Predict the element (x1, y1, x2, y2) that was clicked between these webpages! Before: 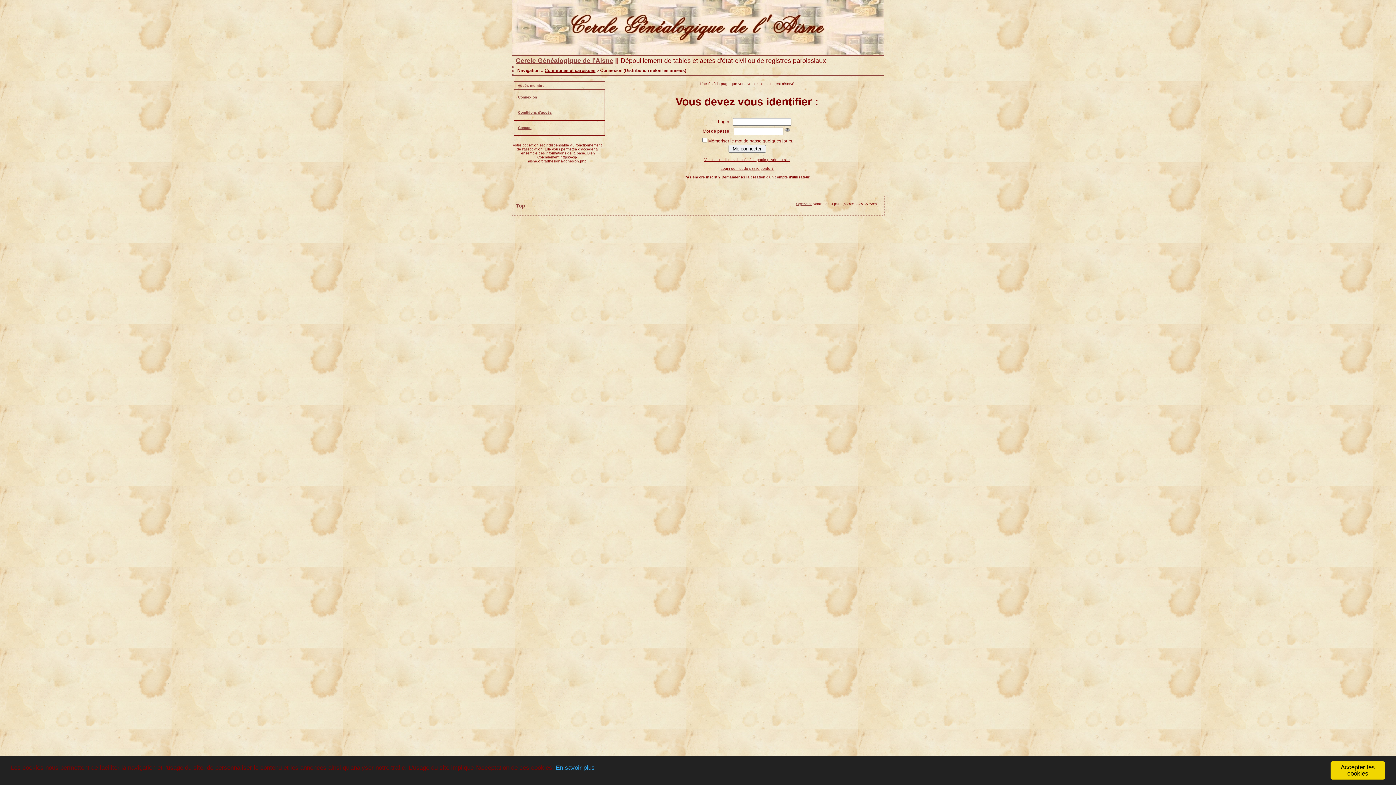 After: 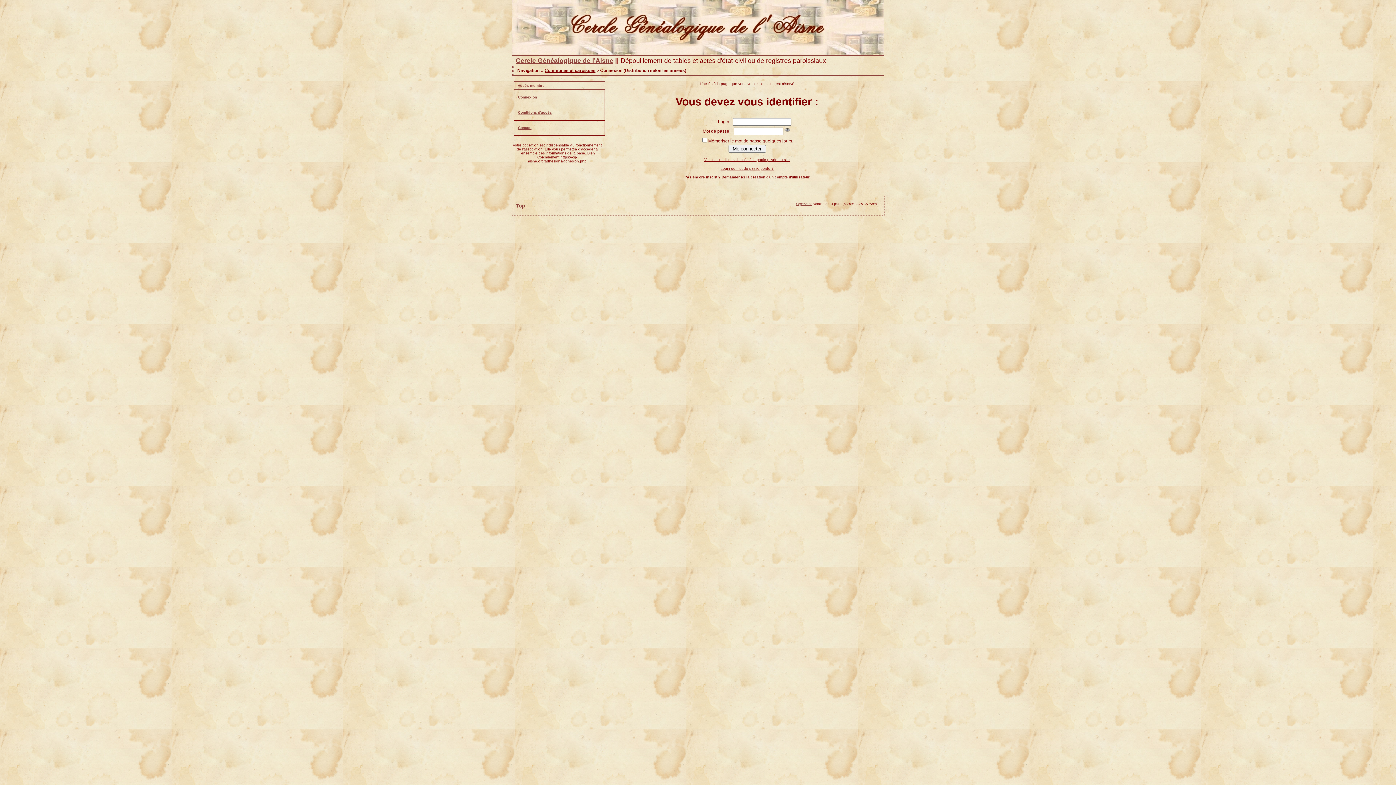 Action: label: Accepter les cookies bbox: (1330, 761, 1385, 780)